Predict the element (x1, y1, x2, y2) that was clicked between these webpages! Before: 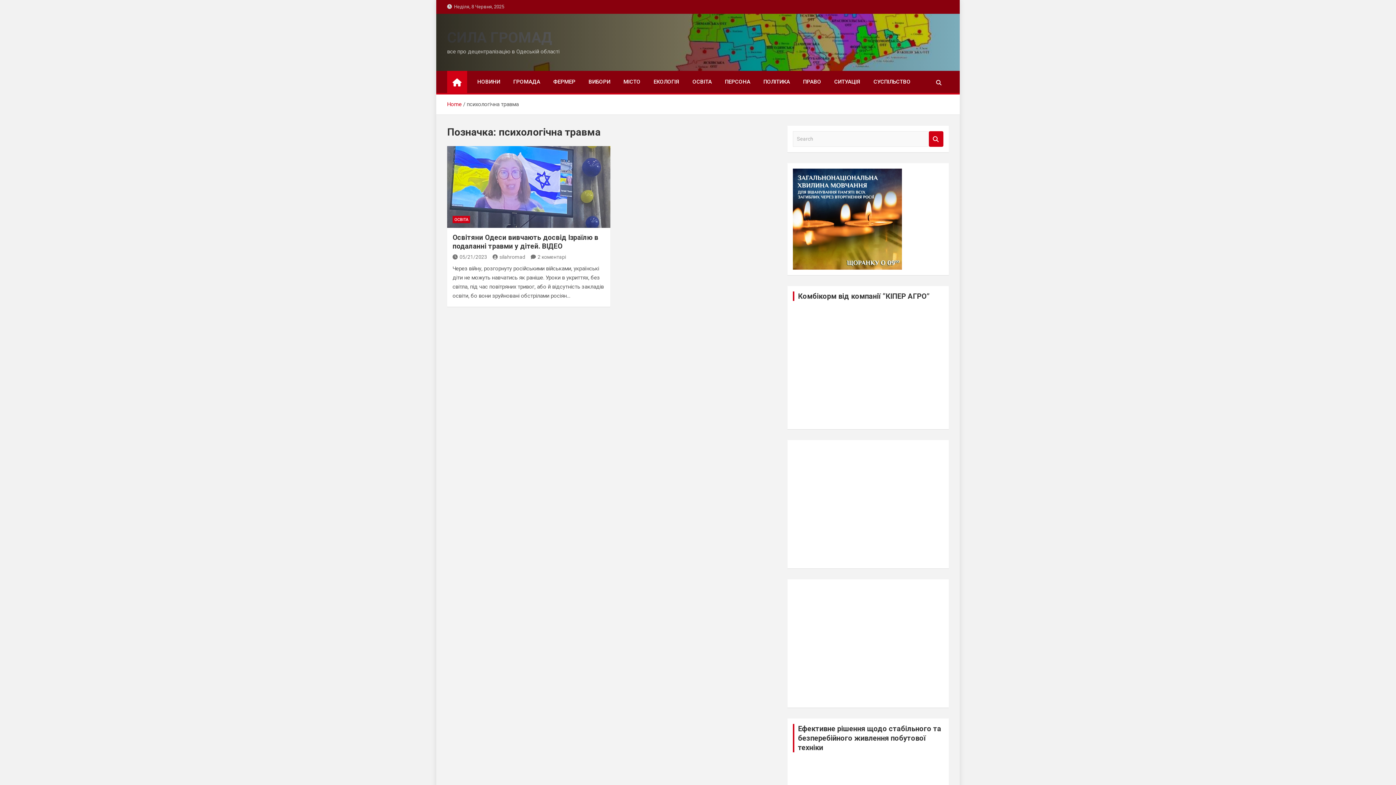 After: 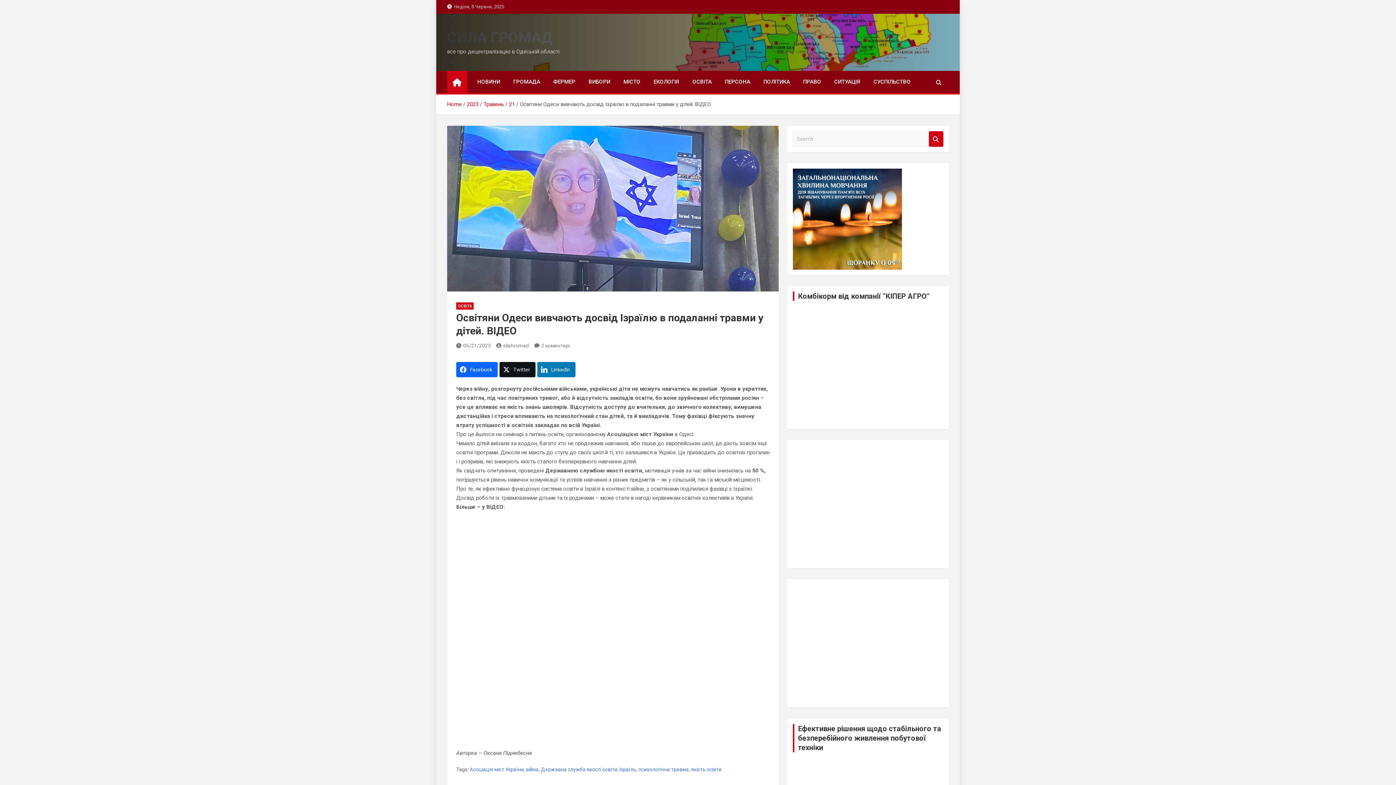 Action: bbox: (447, 146, 610, 227)